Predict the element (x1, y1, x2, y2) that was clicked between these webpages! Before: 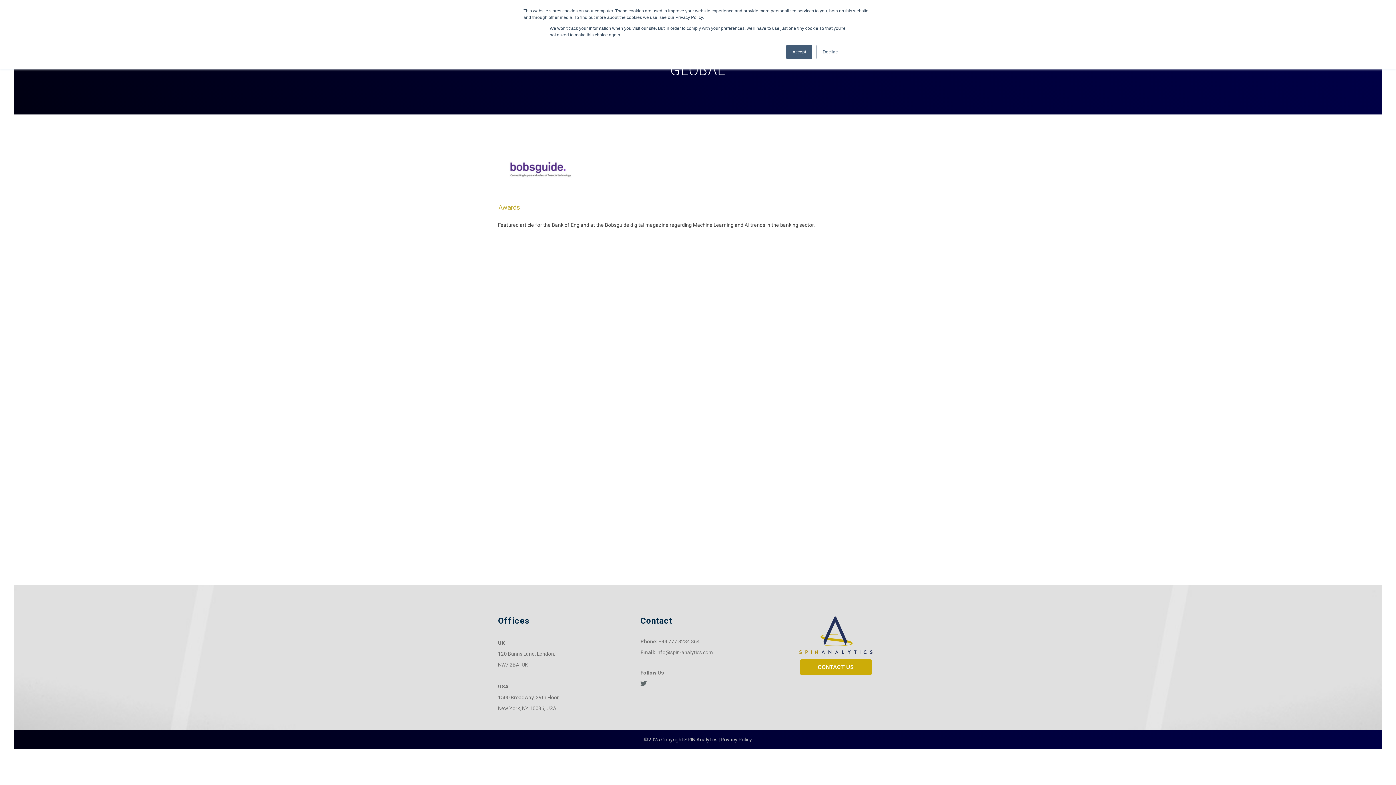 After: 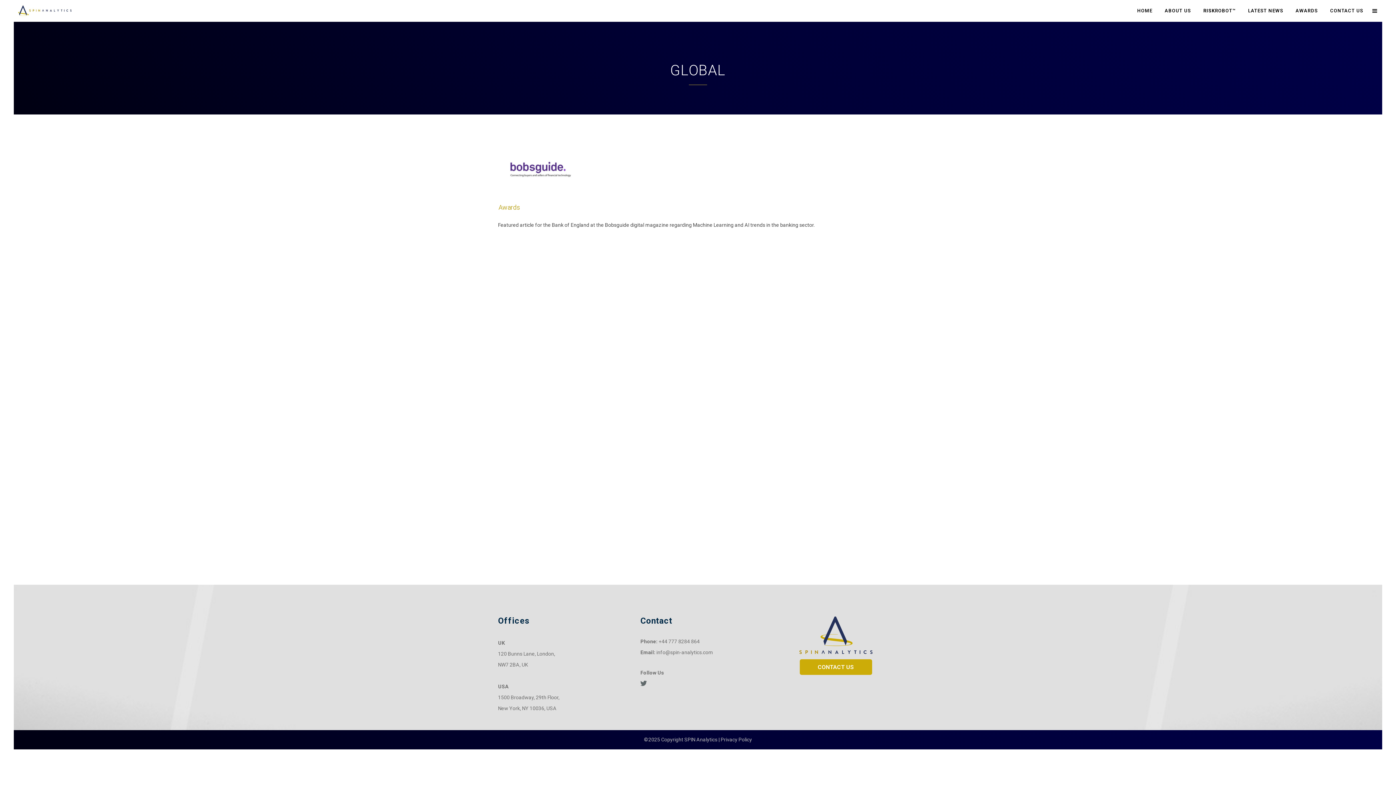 Action: bbox: (816, 44, 844, 59) label: Decline